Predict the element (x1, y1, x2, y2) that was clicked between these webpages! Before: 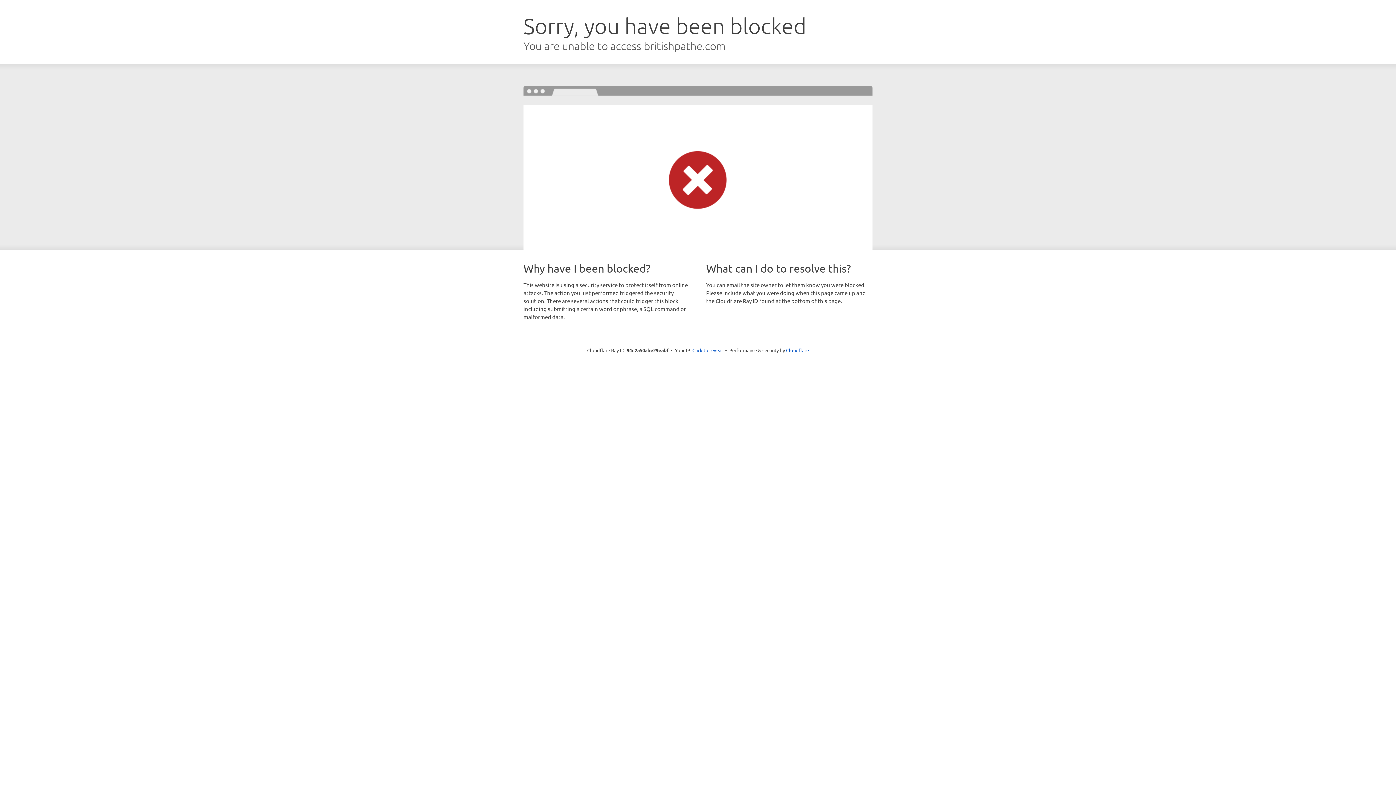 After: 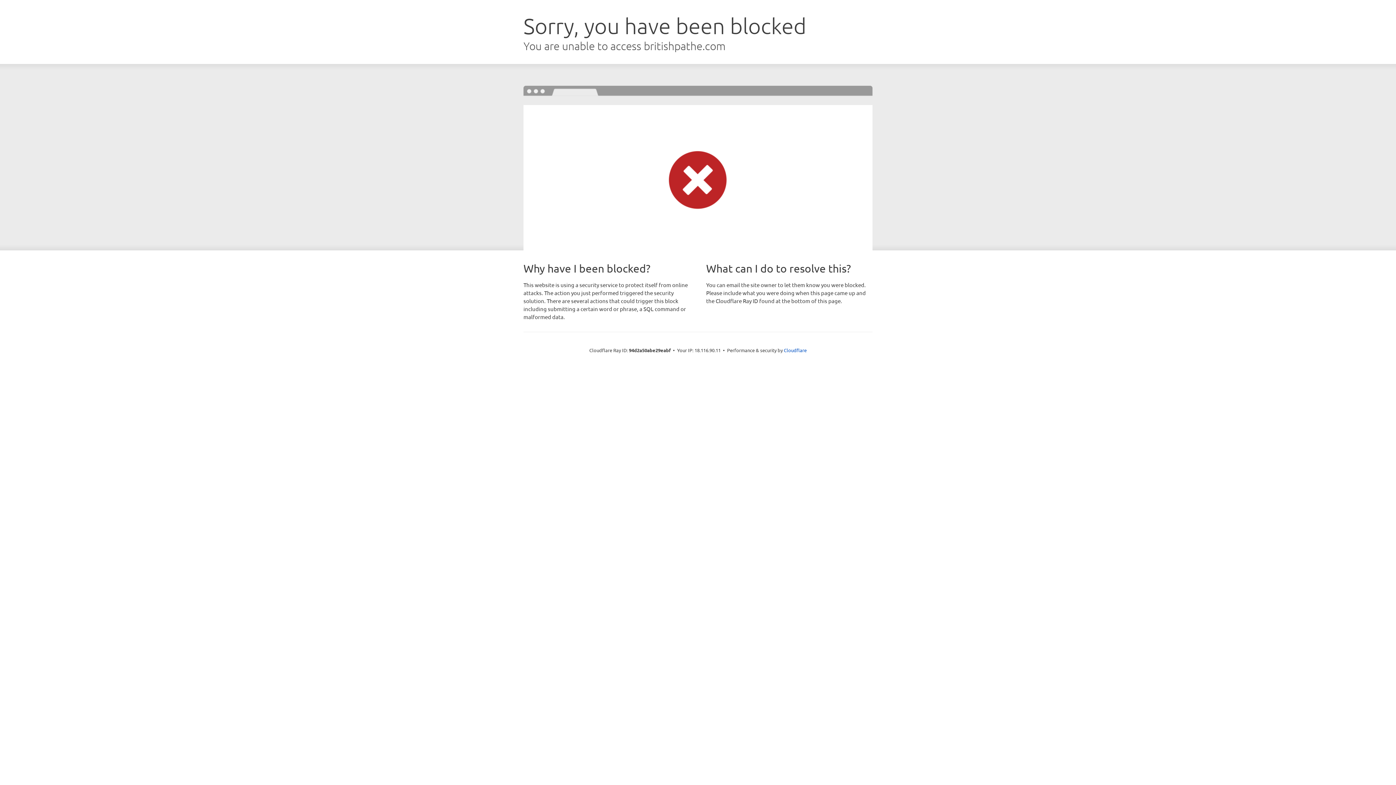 Action: label: Click to reveal bbox: (692, 346, 723, 353)